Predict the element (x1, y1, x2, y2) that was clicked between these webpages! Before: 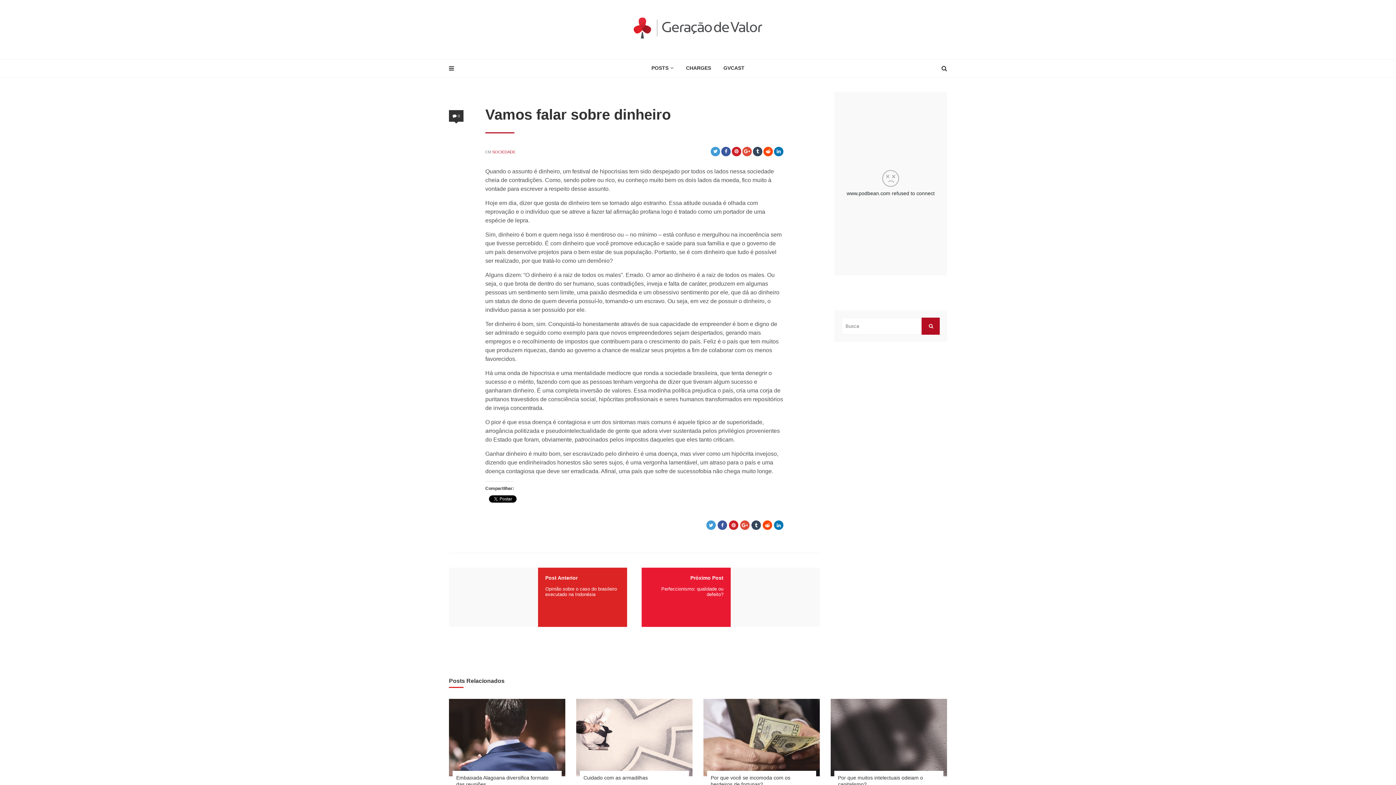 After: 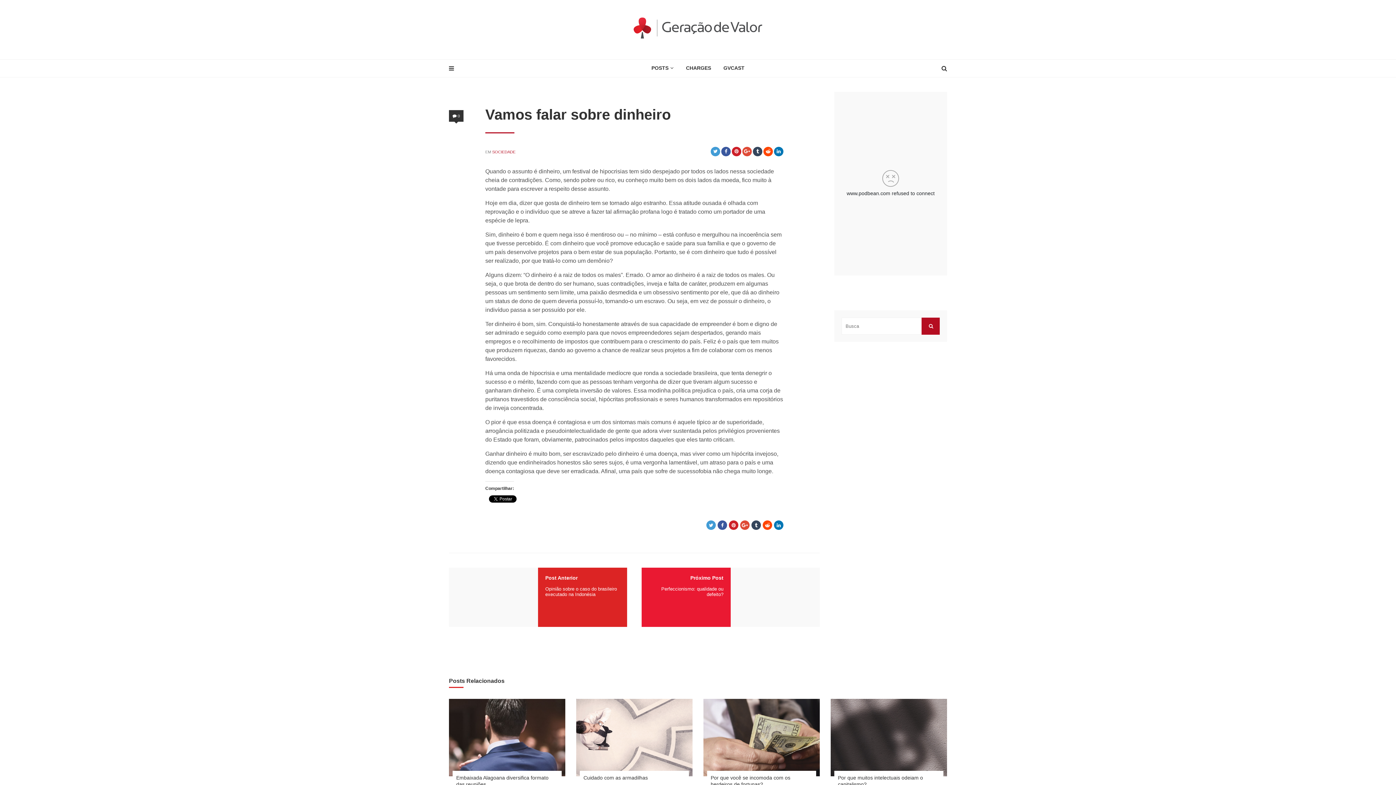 Action: label:  0 bbox: (452, 113, 460, 118)